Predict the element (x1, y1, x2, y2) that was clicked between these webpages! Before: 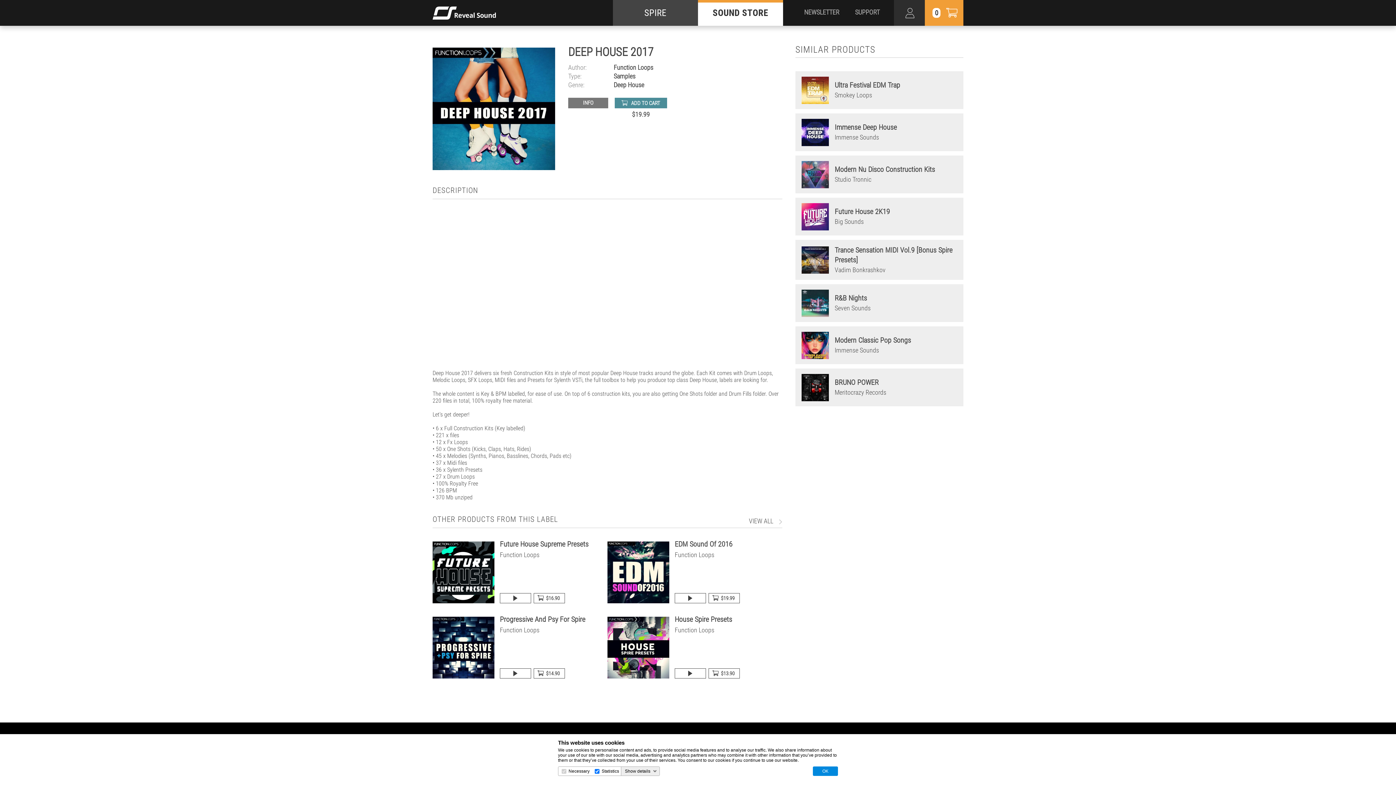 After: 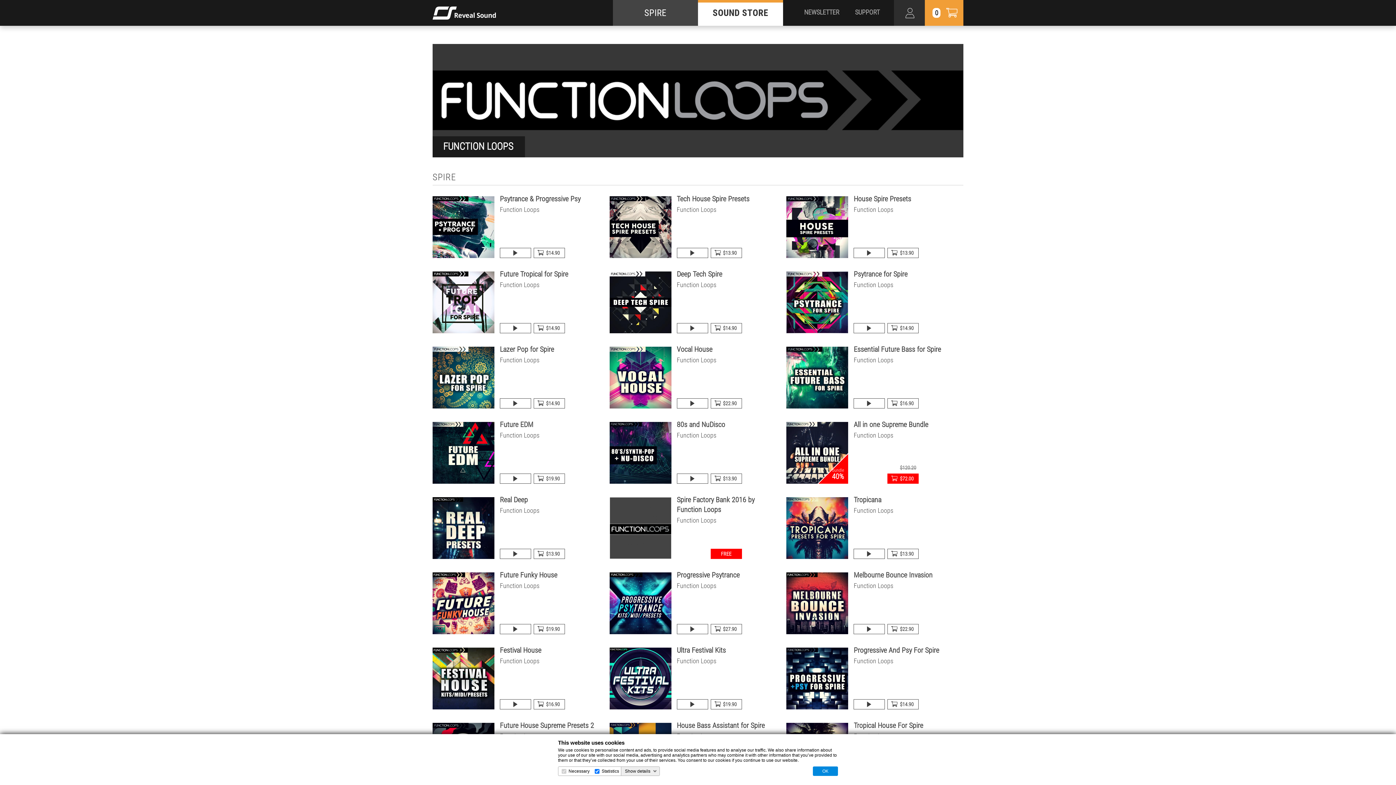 Action: label: Function Loops bbox: (674, 626, 714, 634)